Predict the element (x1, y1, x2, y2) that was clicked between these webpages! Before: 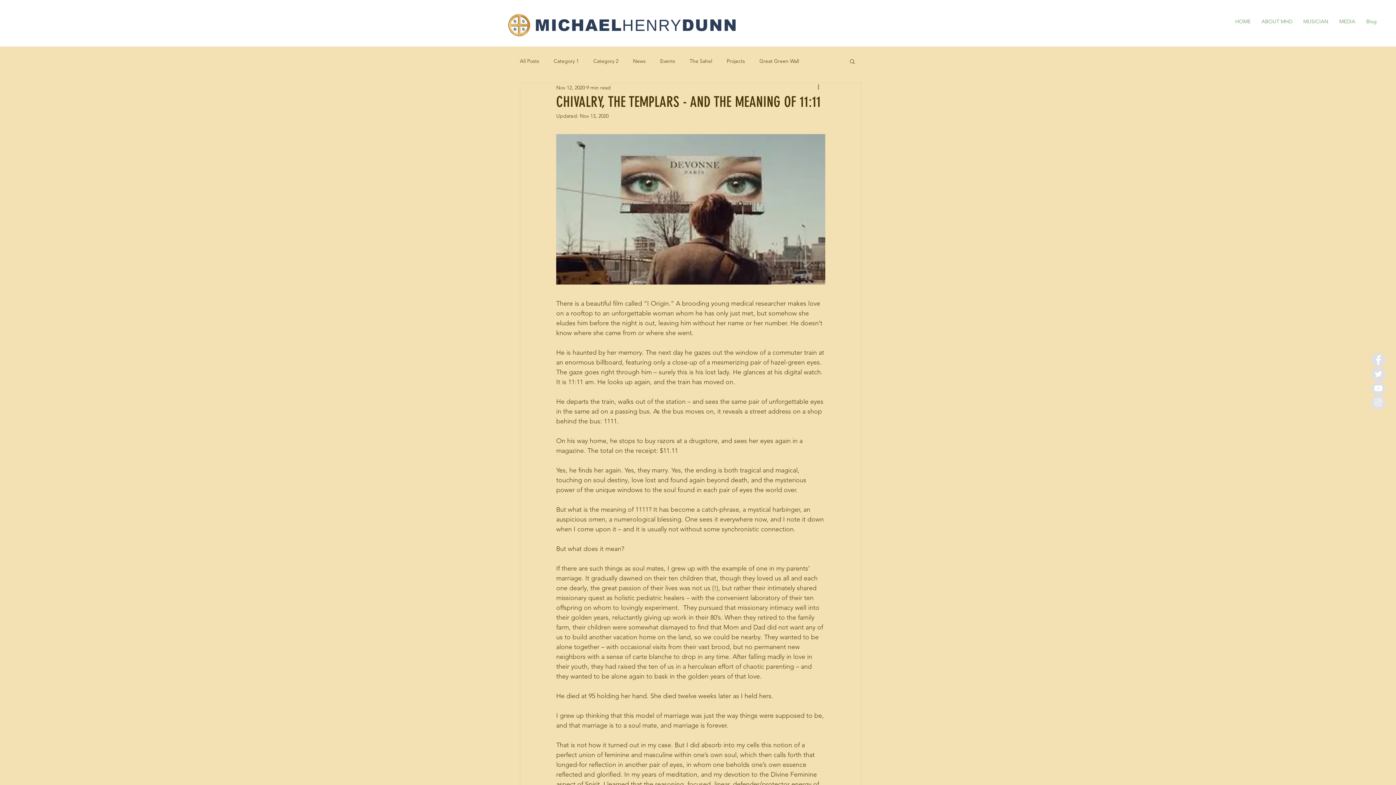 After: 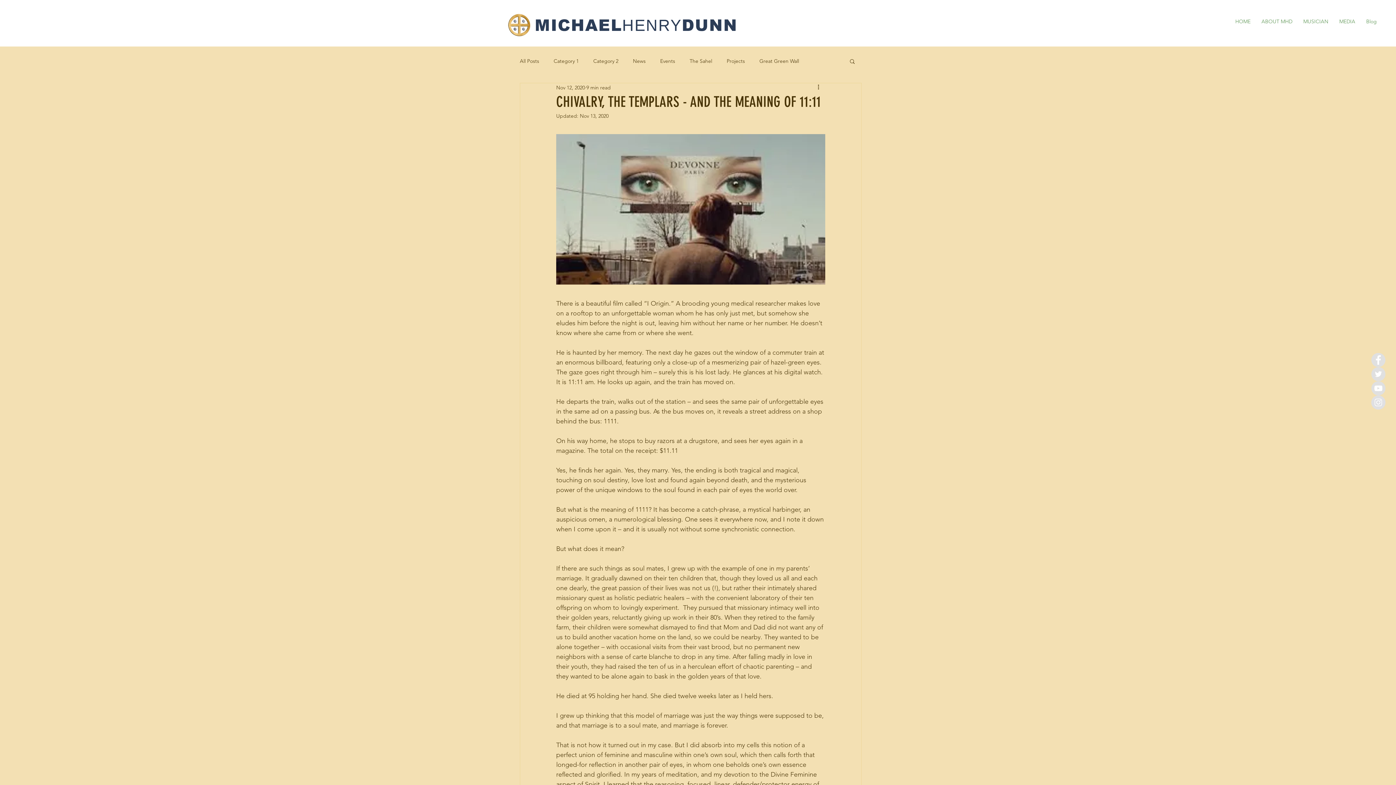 Action: bbox: (1371, 381, 1385, 395) label: YouTube - Grey Circle